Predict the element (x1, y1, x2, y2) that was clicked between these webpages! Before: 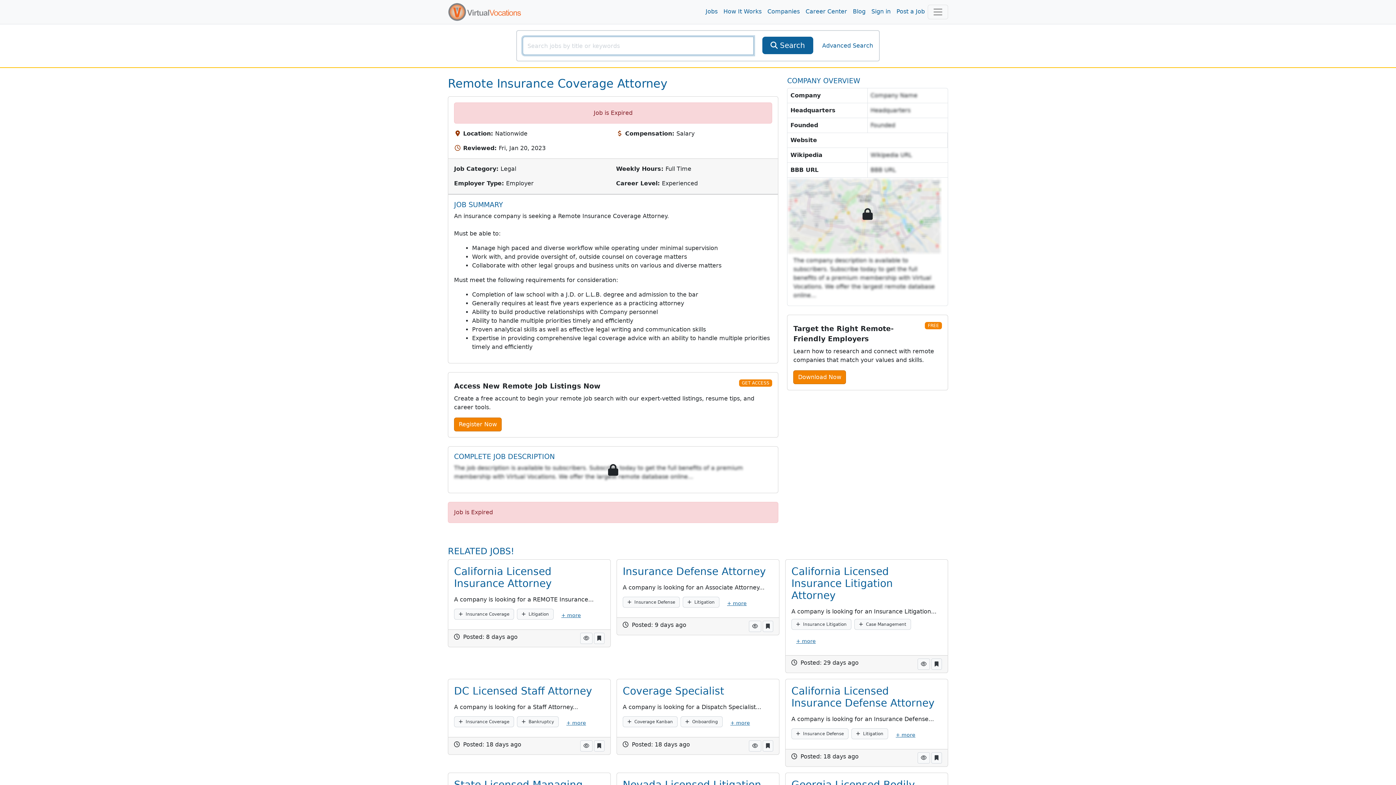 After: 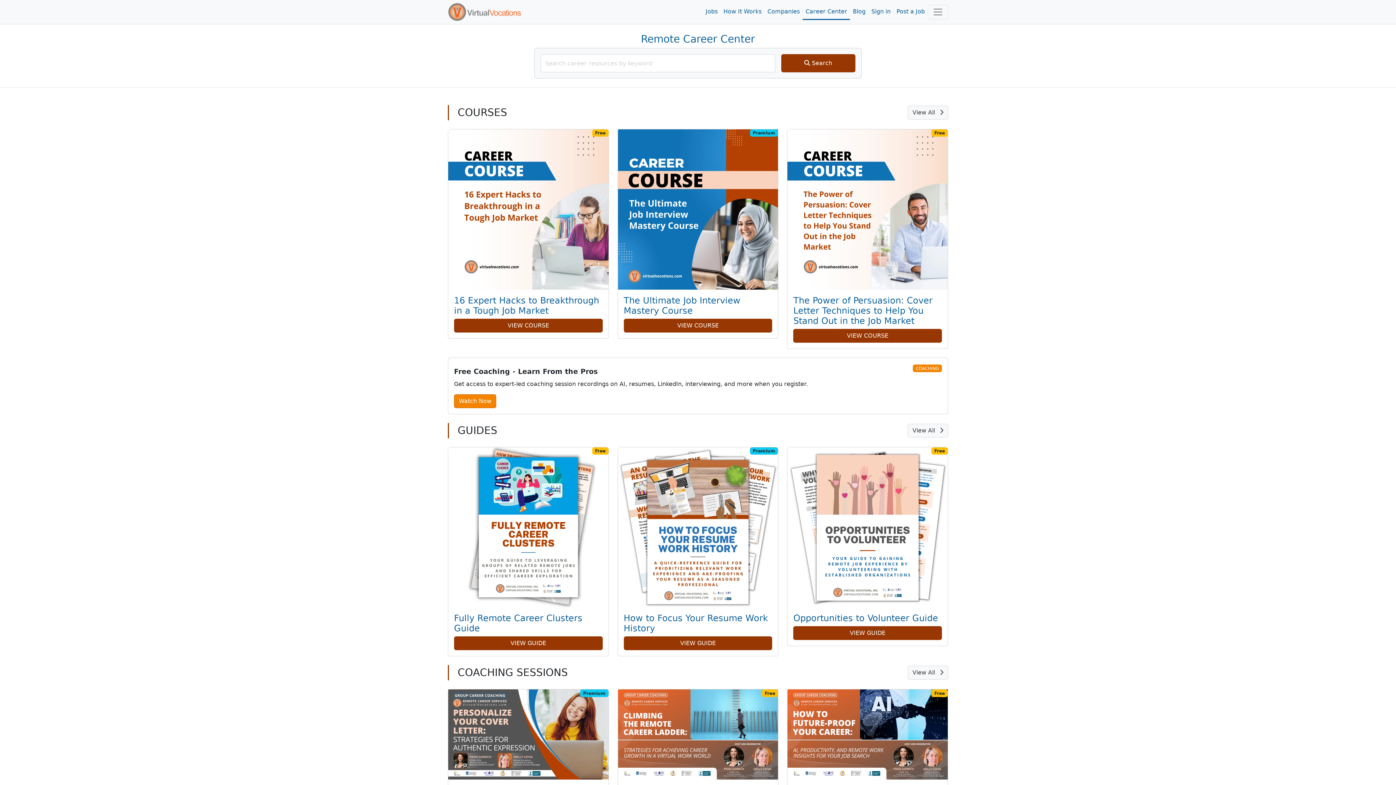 Action: bbox: (802, 4, 850, 19) label: Career Center